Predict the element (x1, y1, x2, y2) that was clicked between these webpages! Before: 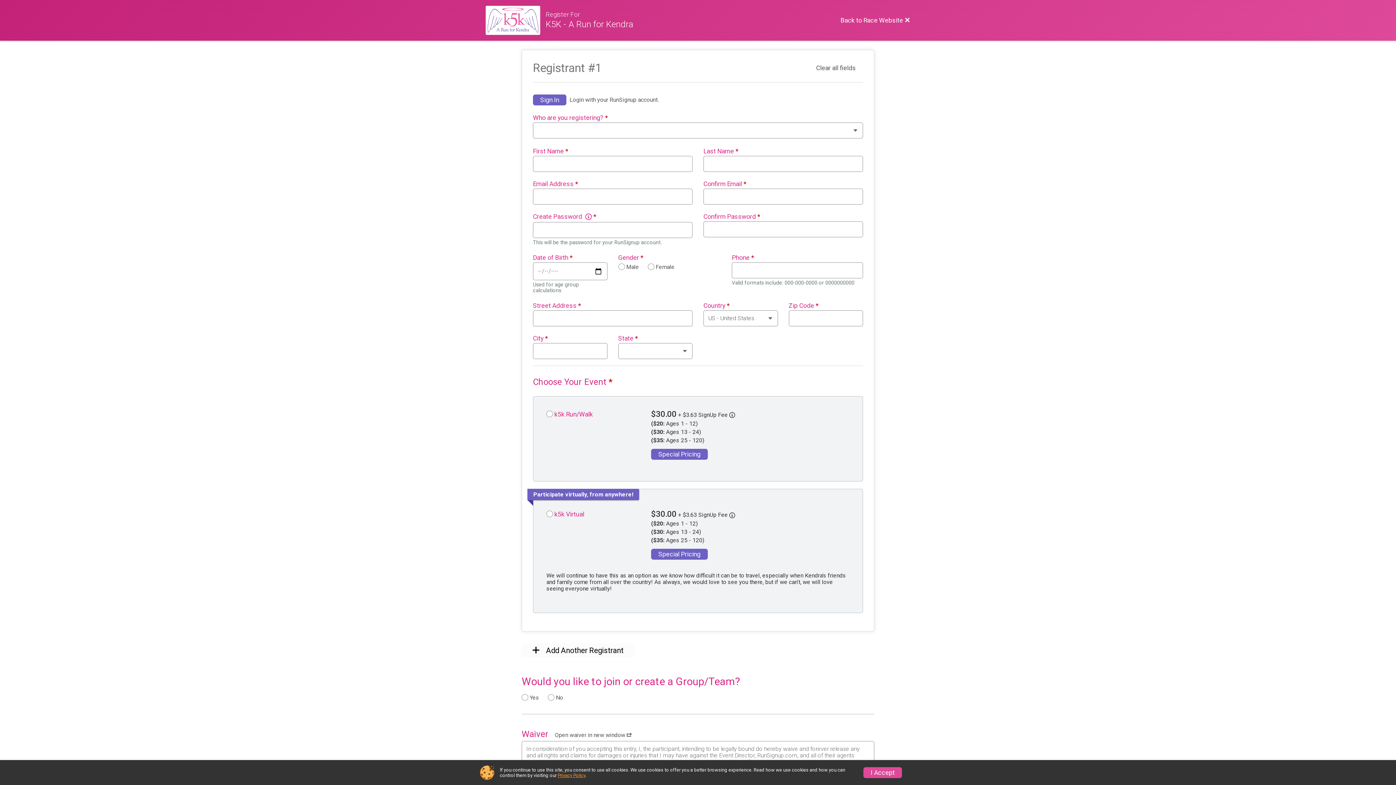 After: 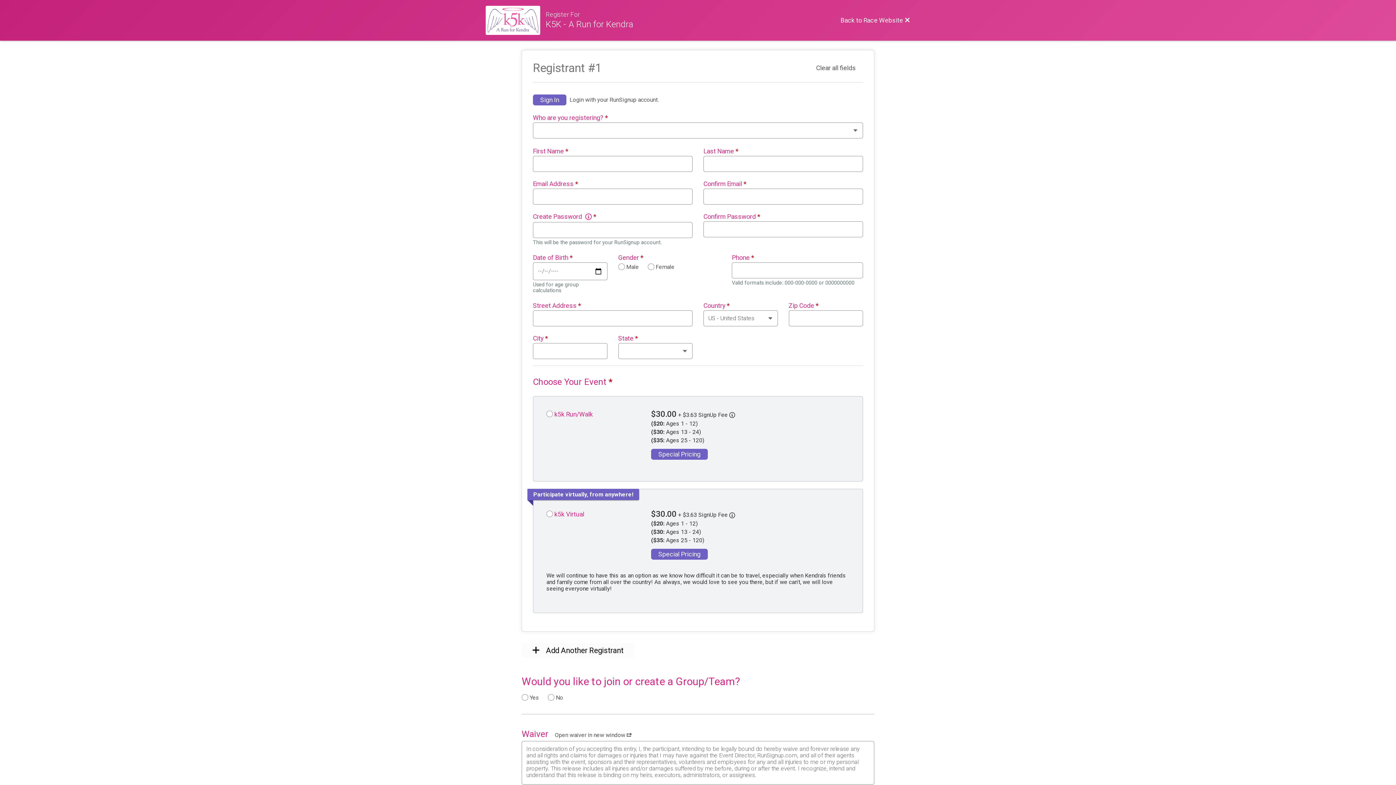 Action: bbox: (863, 767, 902, 778) label: I Accept